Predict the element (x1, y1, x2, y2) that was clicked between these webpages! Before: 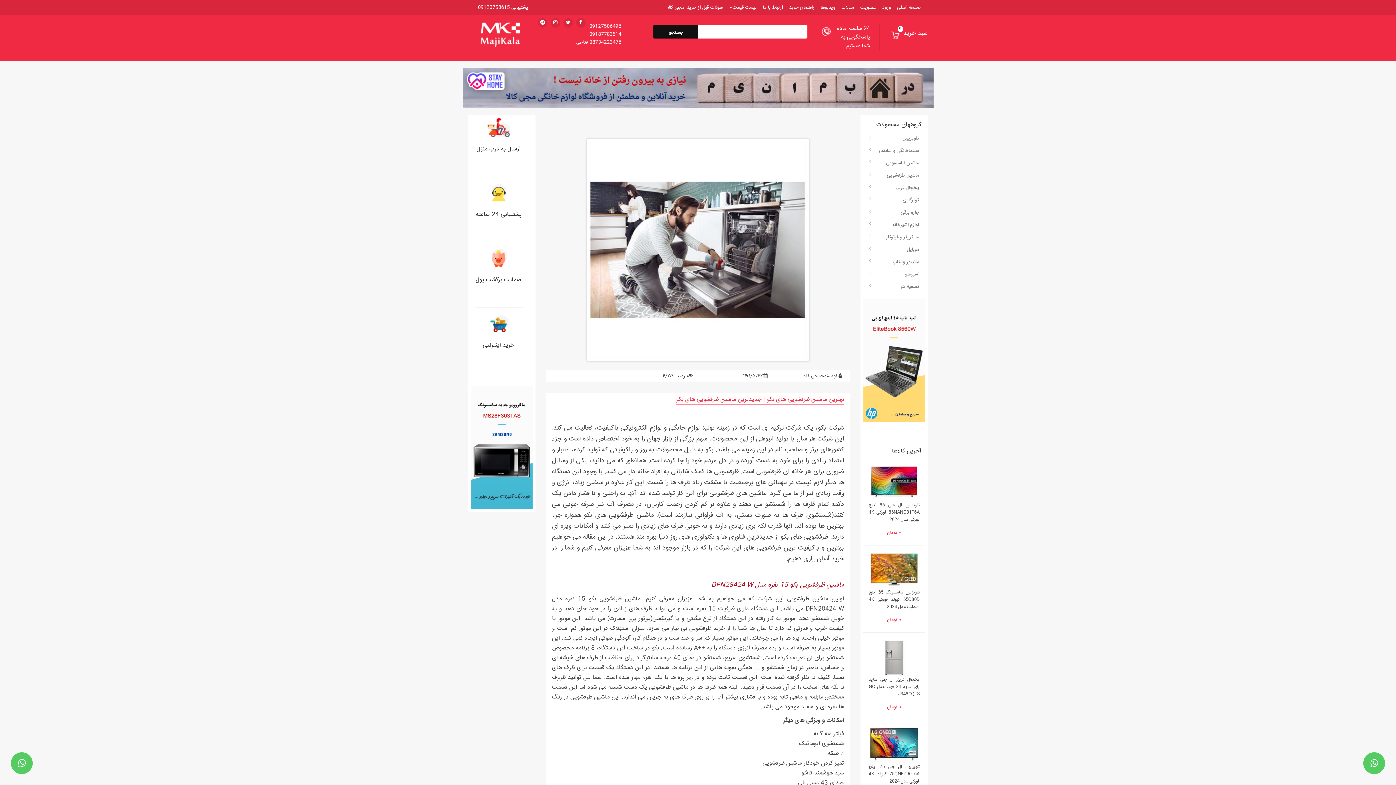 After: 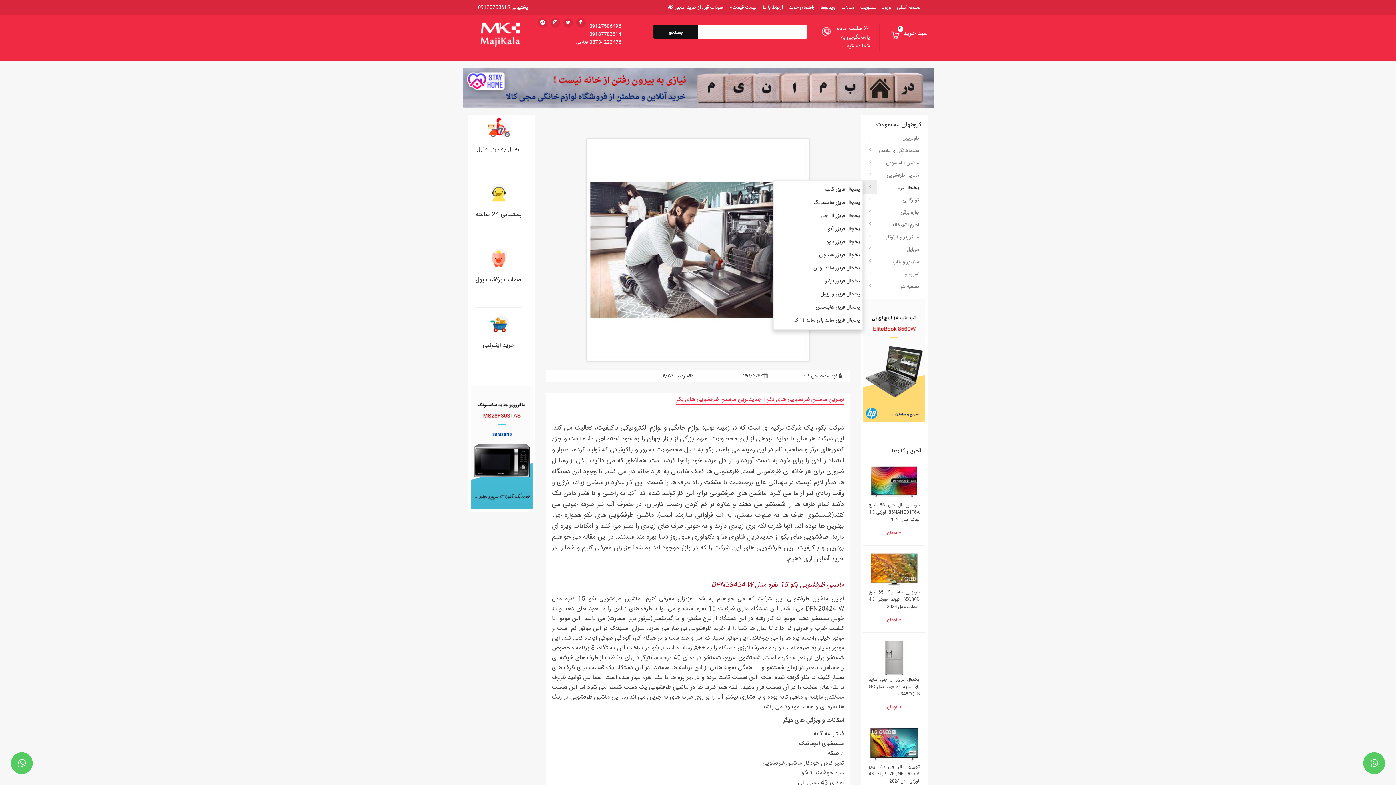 Action: bbox: (869, 181, 919, 194) label: یخچال فریزر